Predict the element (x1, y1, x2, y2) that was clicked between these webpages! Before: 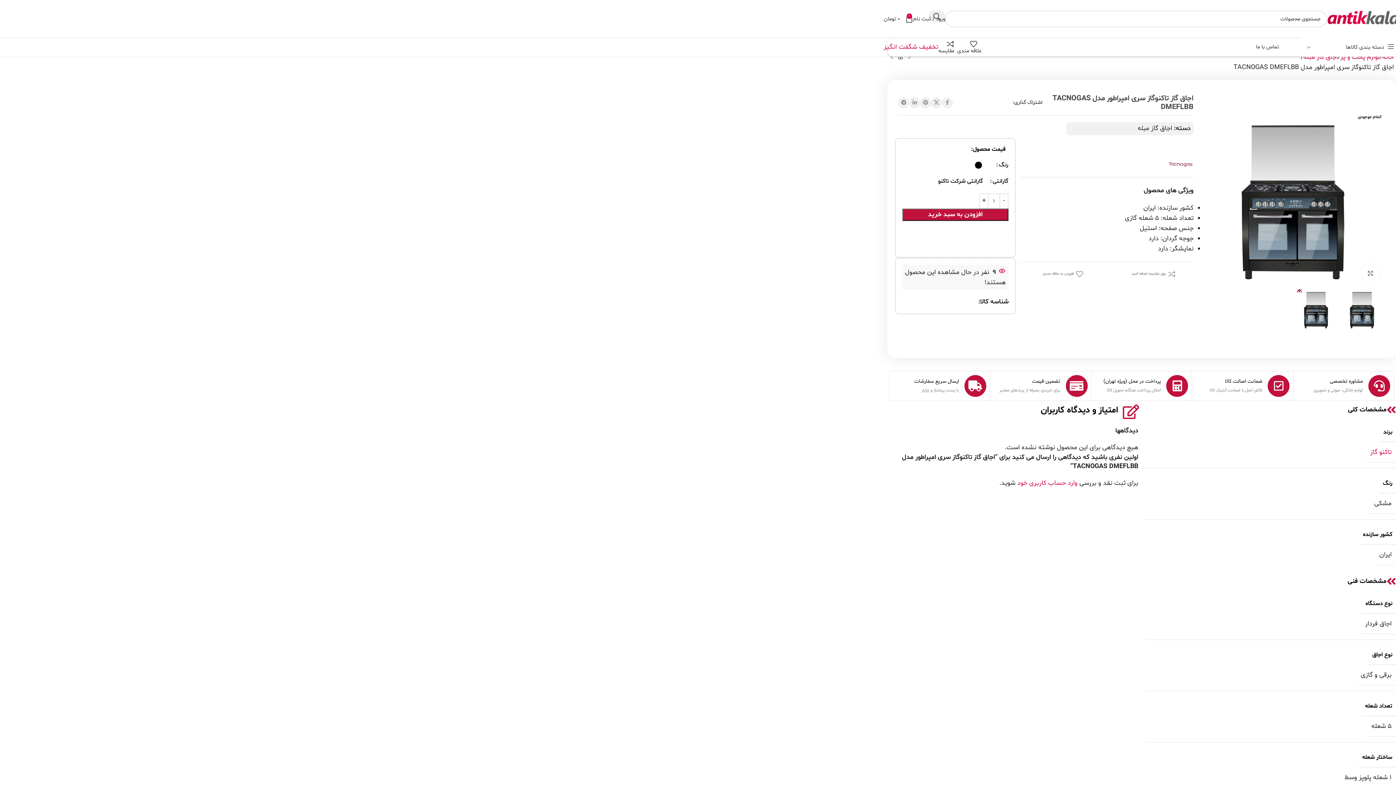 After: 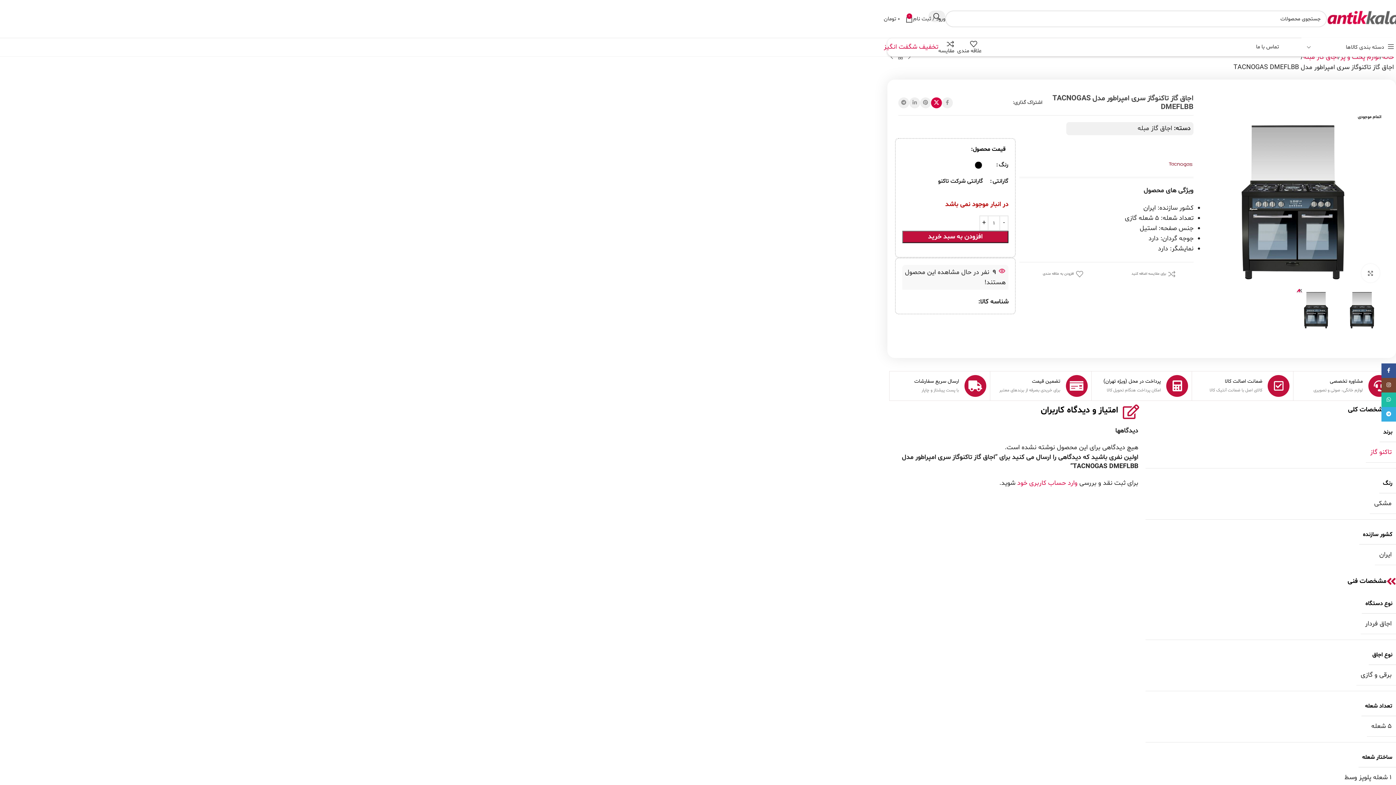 Action: label: X social link bbox: (931, 97, 942, 108)